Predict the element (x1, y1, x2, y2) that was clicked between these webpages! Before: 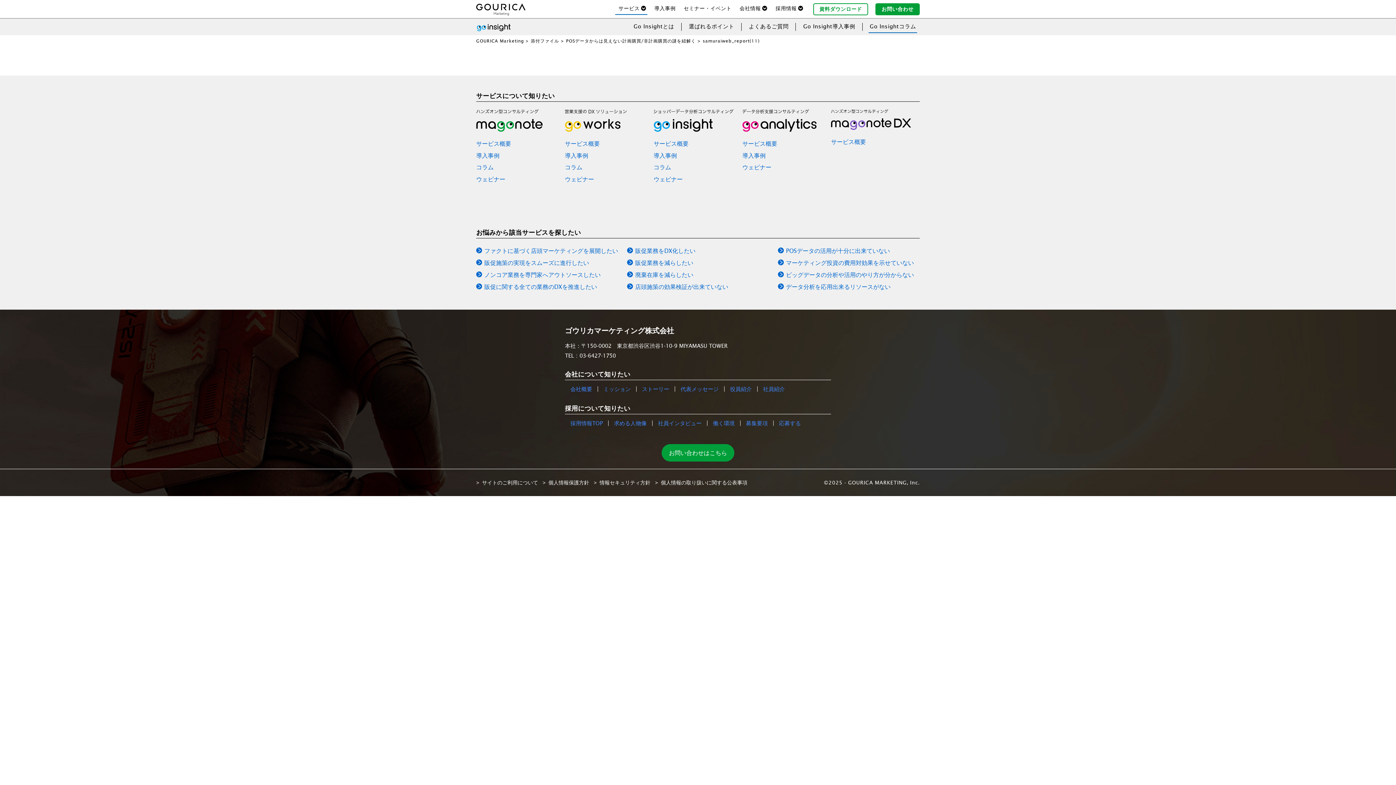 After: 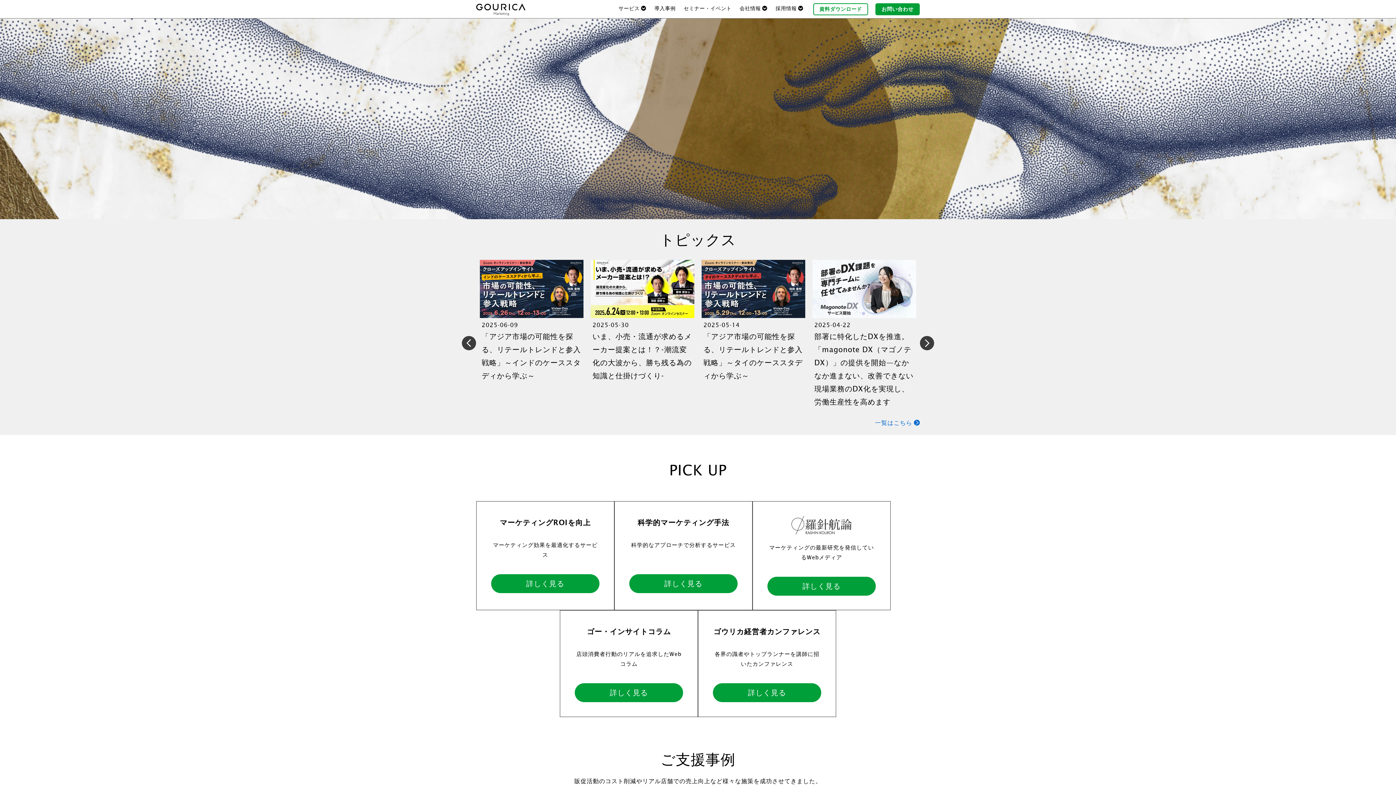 Action: label: GOURICA Marketing bbox: (476, 38, 524, 43)